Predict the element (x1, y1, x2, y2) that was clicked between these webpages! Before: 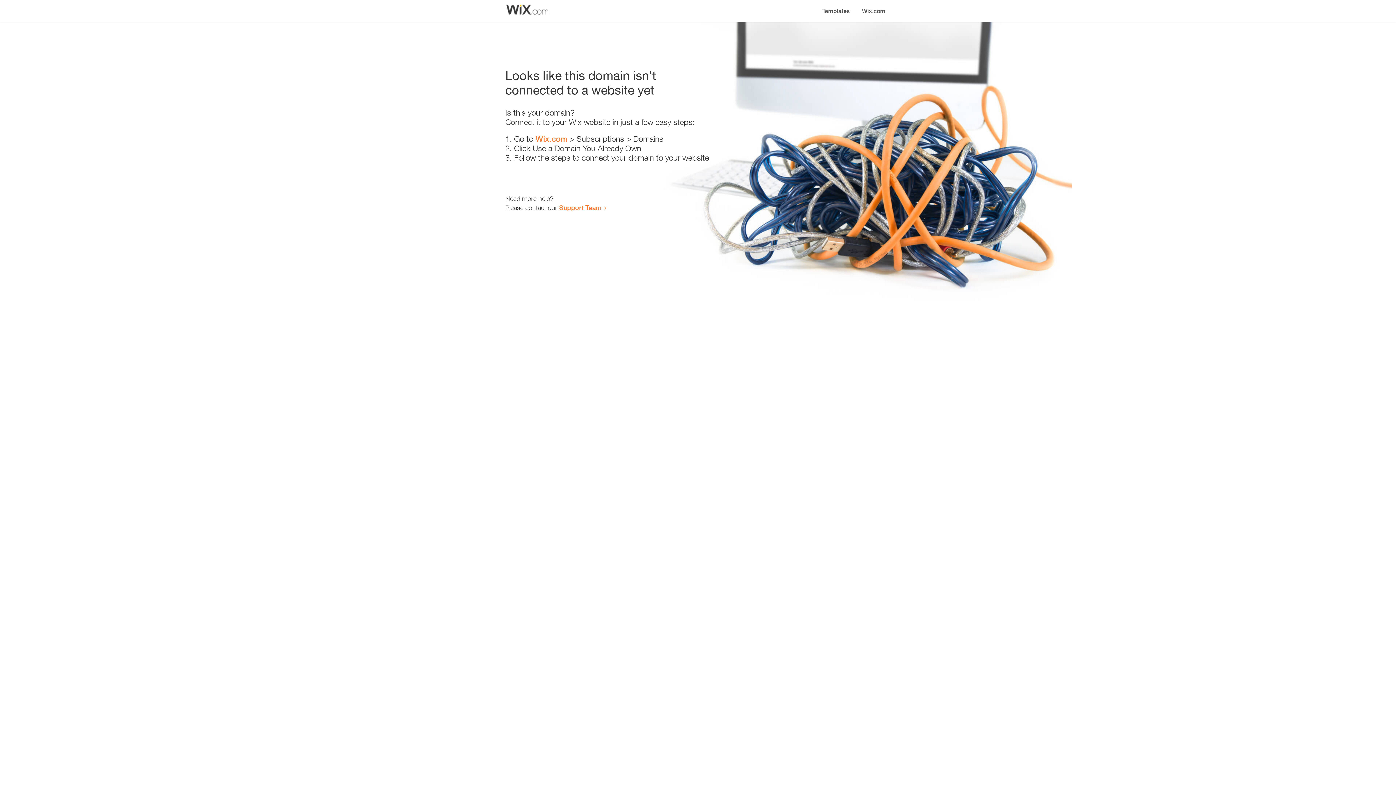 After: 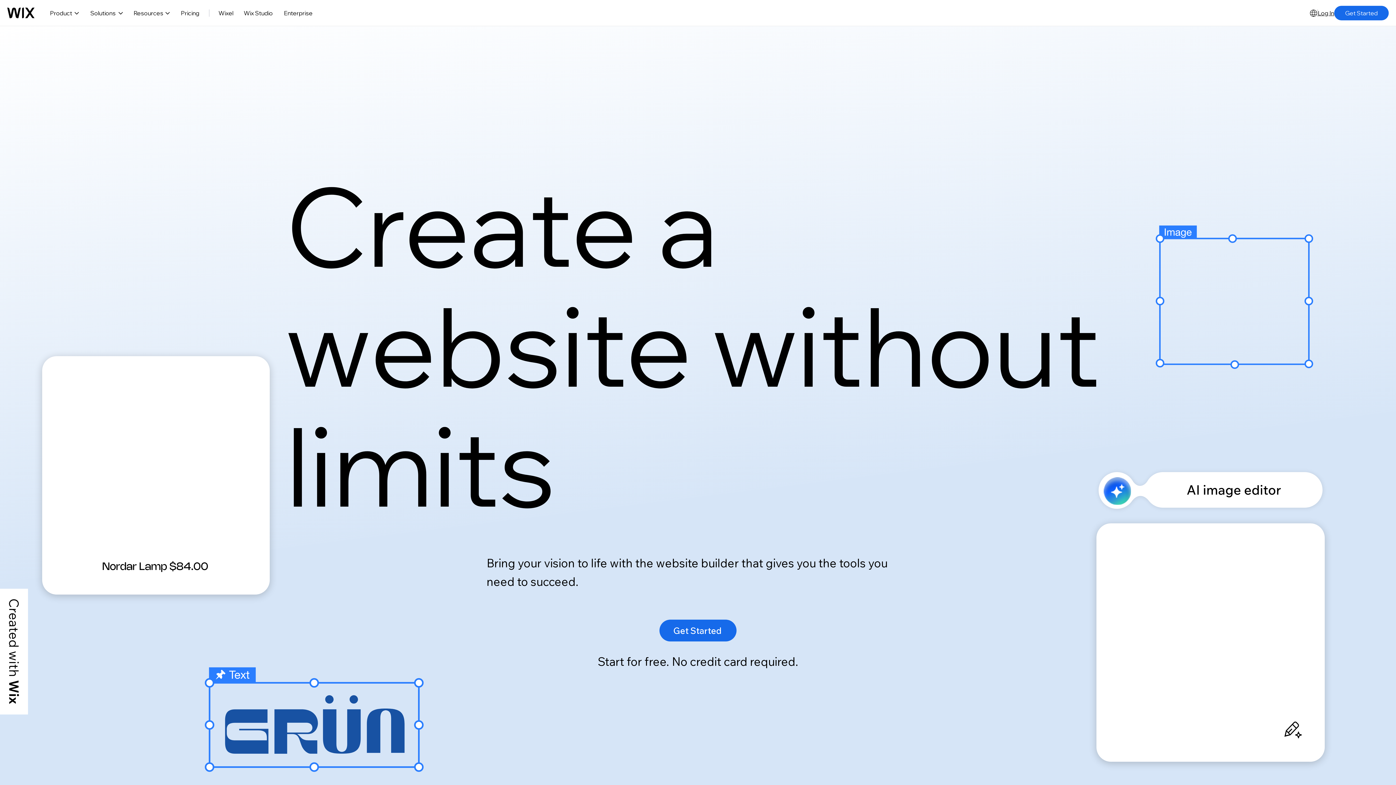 Action: bbox: (535, 134, 567, 143) label: Wix.com